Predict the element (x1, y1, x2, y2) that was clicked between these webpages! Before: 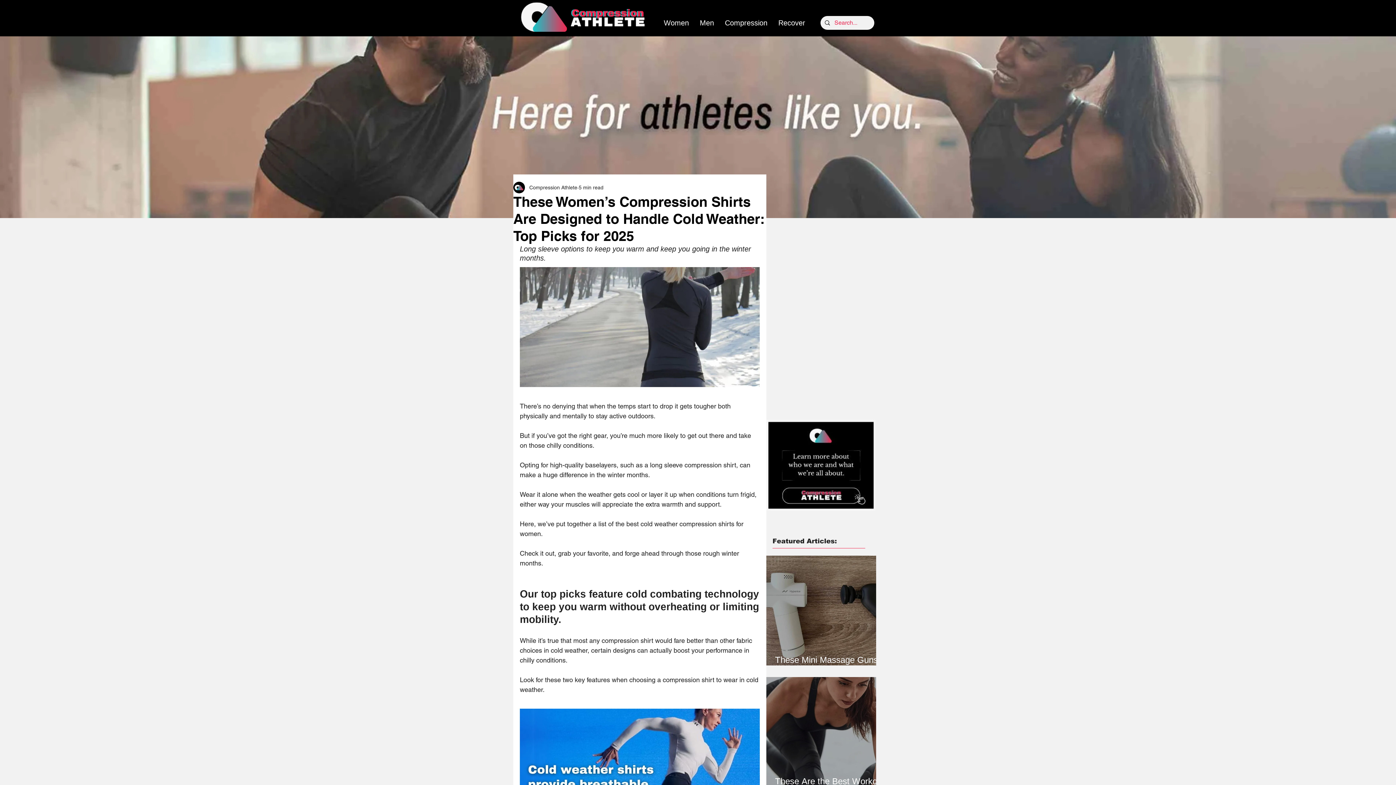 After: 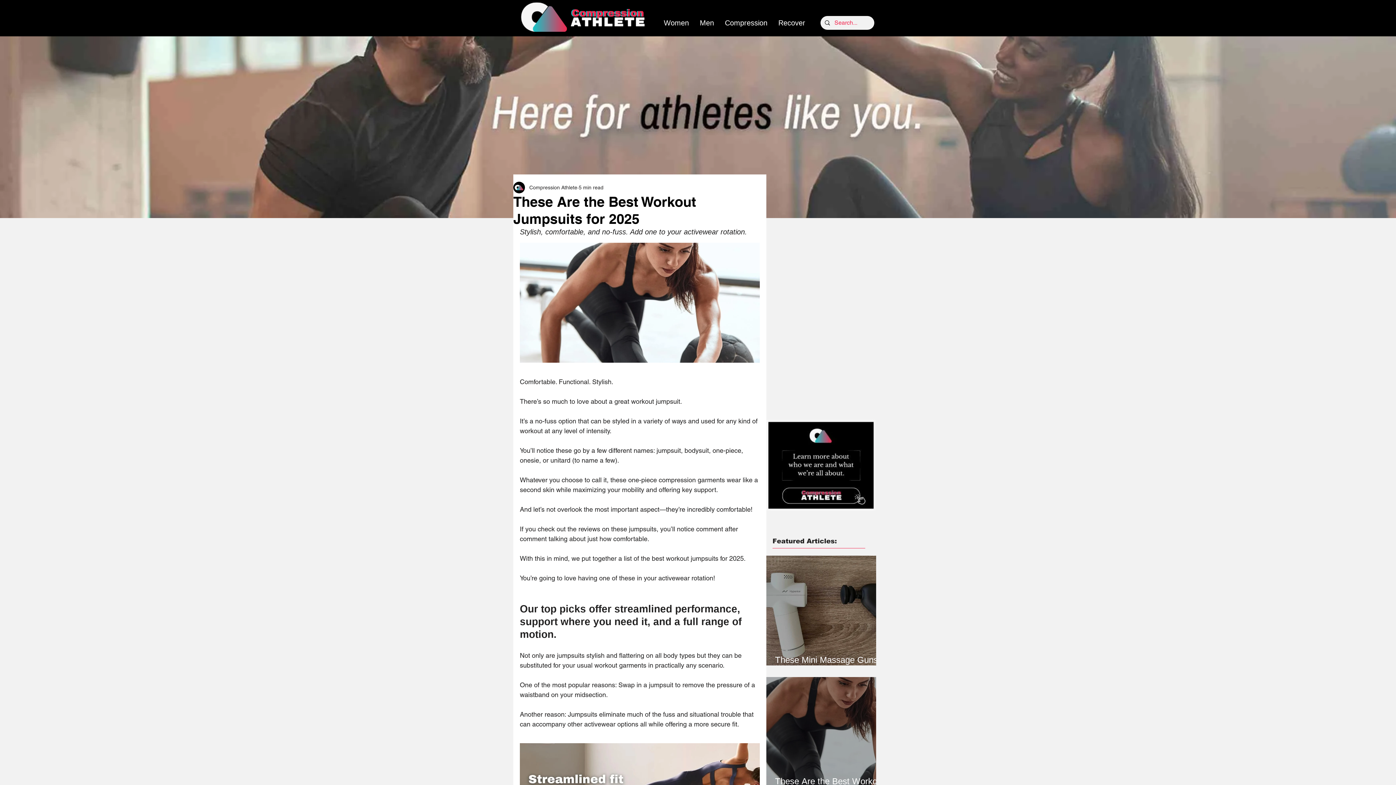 Action: label: These Are the Best Workout Jumpsuits for 2025 bbox: (775, 770, 885, 797)